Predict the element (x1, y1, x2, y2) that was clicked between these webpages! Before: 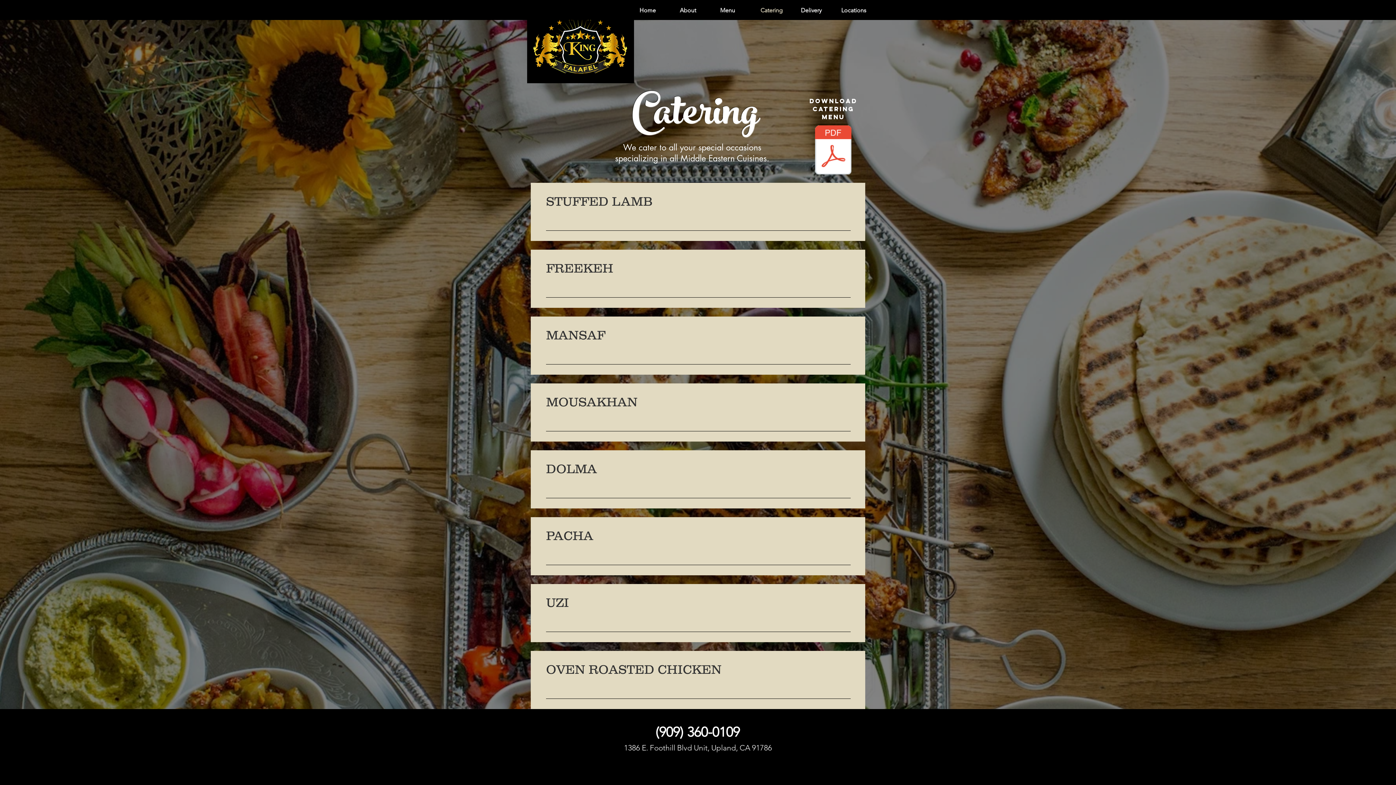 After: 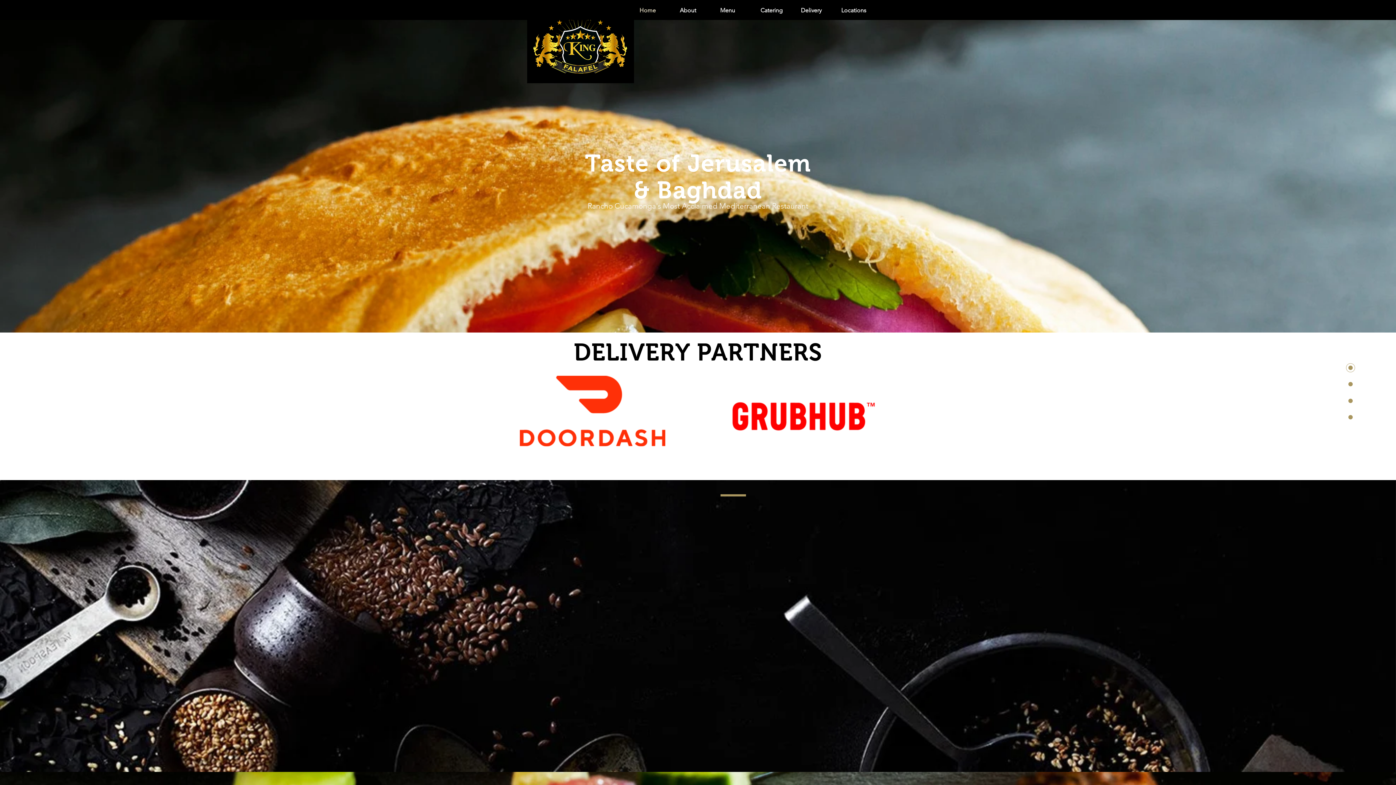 Action: label: About bbox: (674, 4, 714, 16)